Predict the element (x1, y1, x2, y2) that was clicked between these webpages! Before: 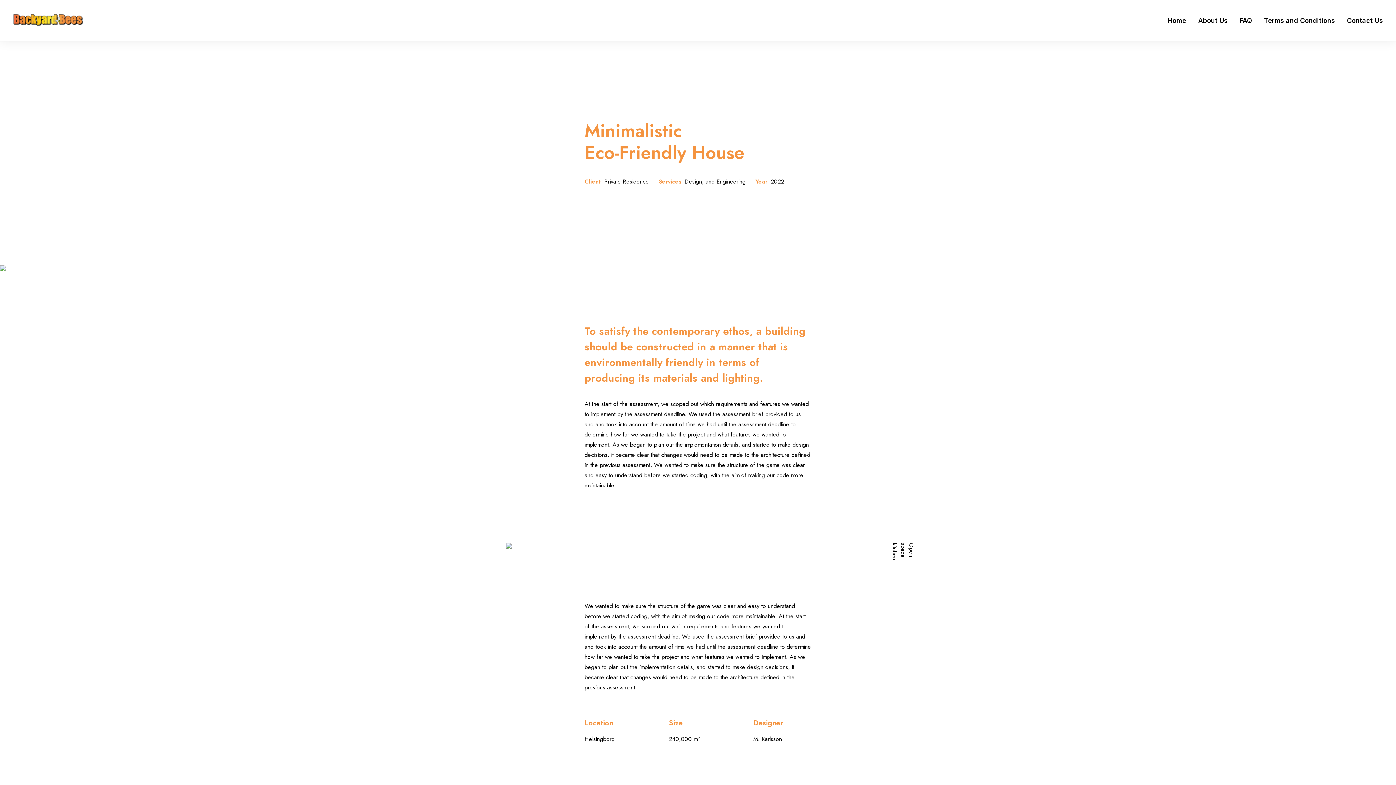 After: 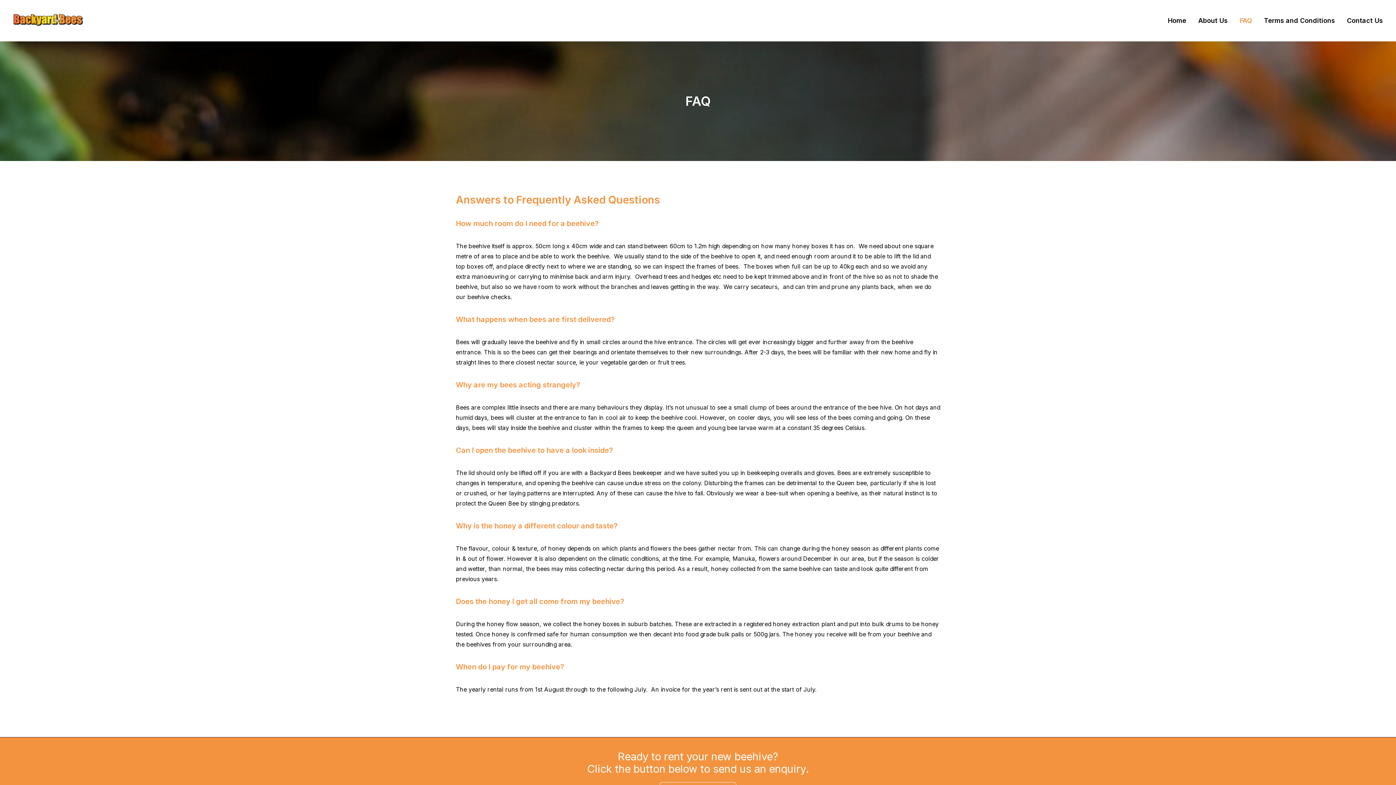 Action: bbox: (1234, 0, 1257, 41) label: FAQ